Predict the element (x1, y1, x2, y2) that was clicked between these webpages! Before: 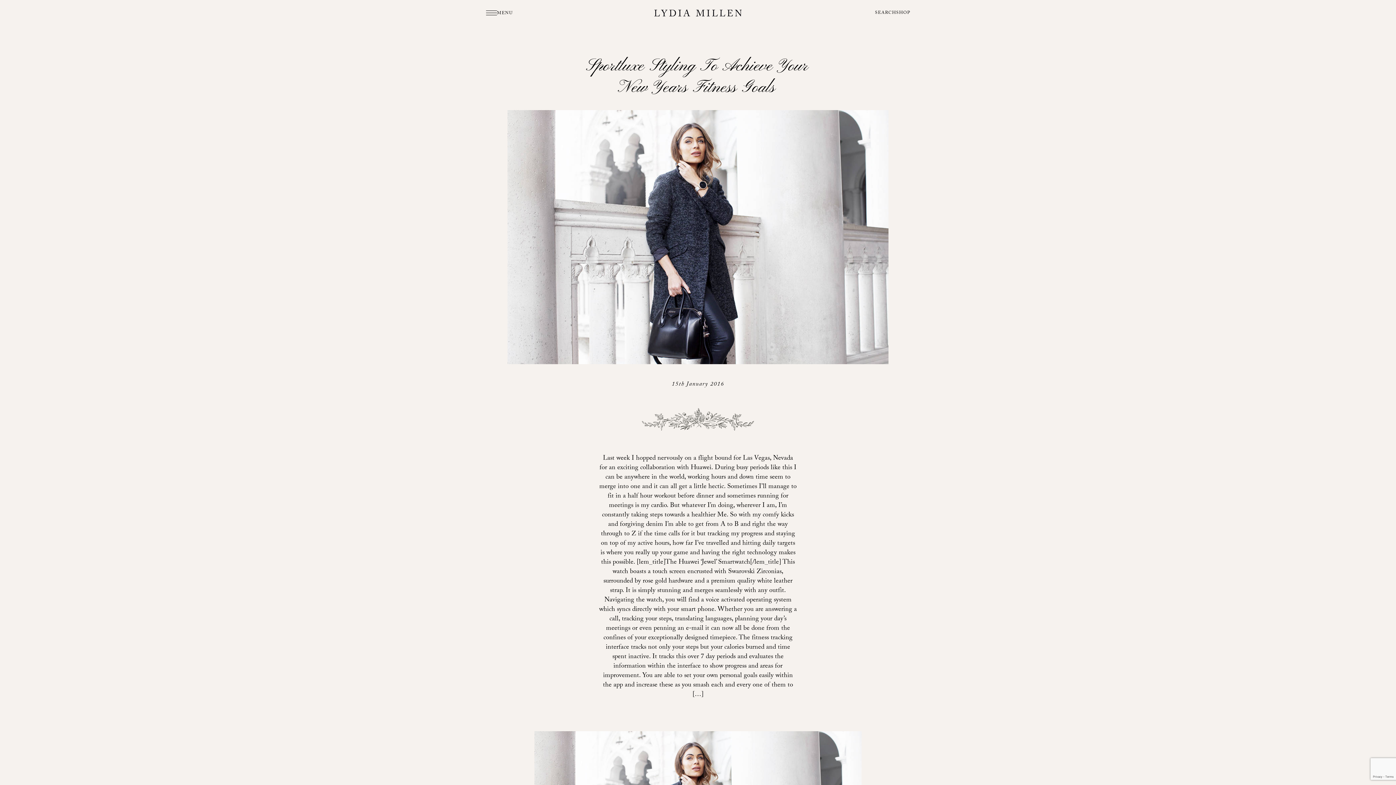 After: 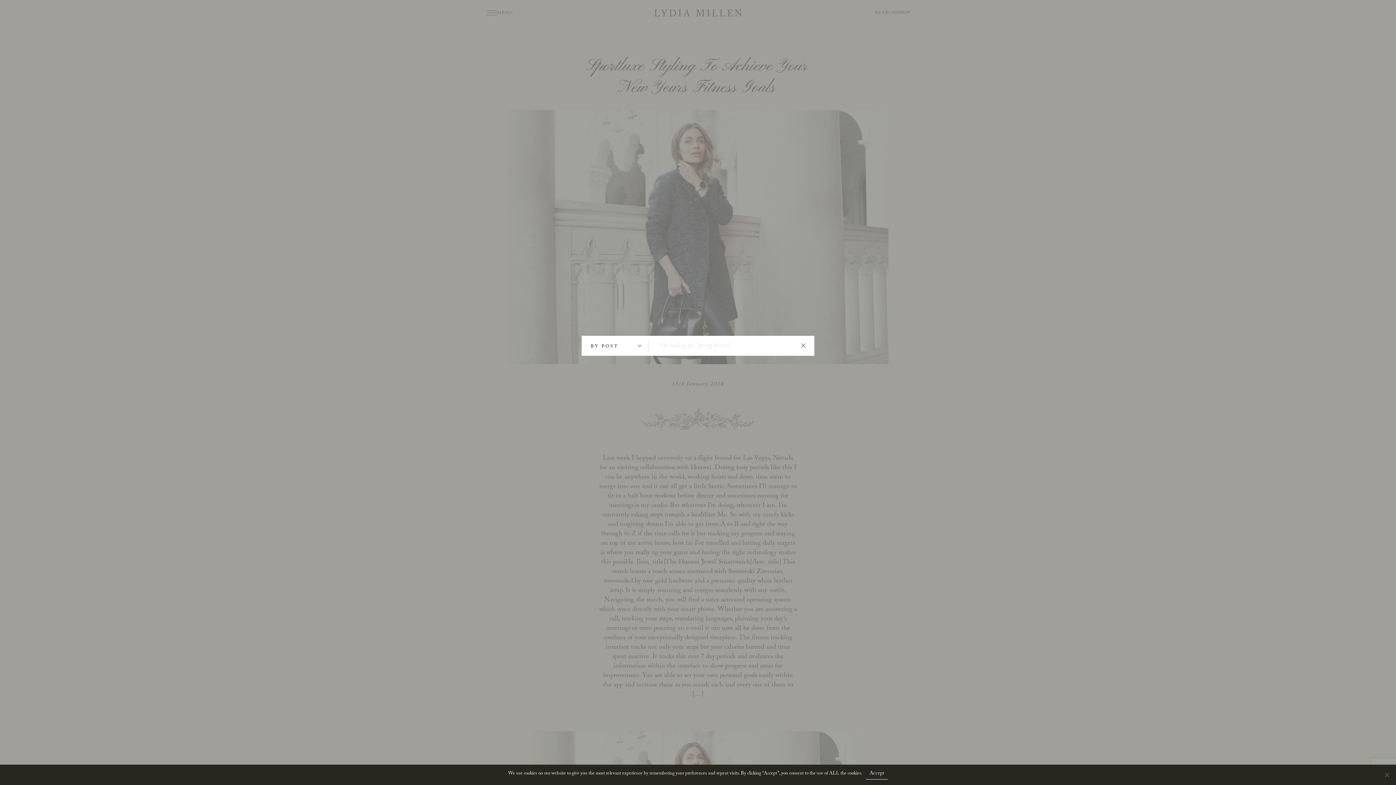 Action: label: SEARCH bbox: (875, 9, 896, 17)